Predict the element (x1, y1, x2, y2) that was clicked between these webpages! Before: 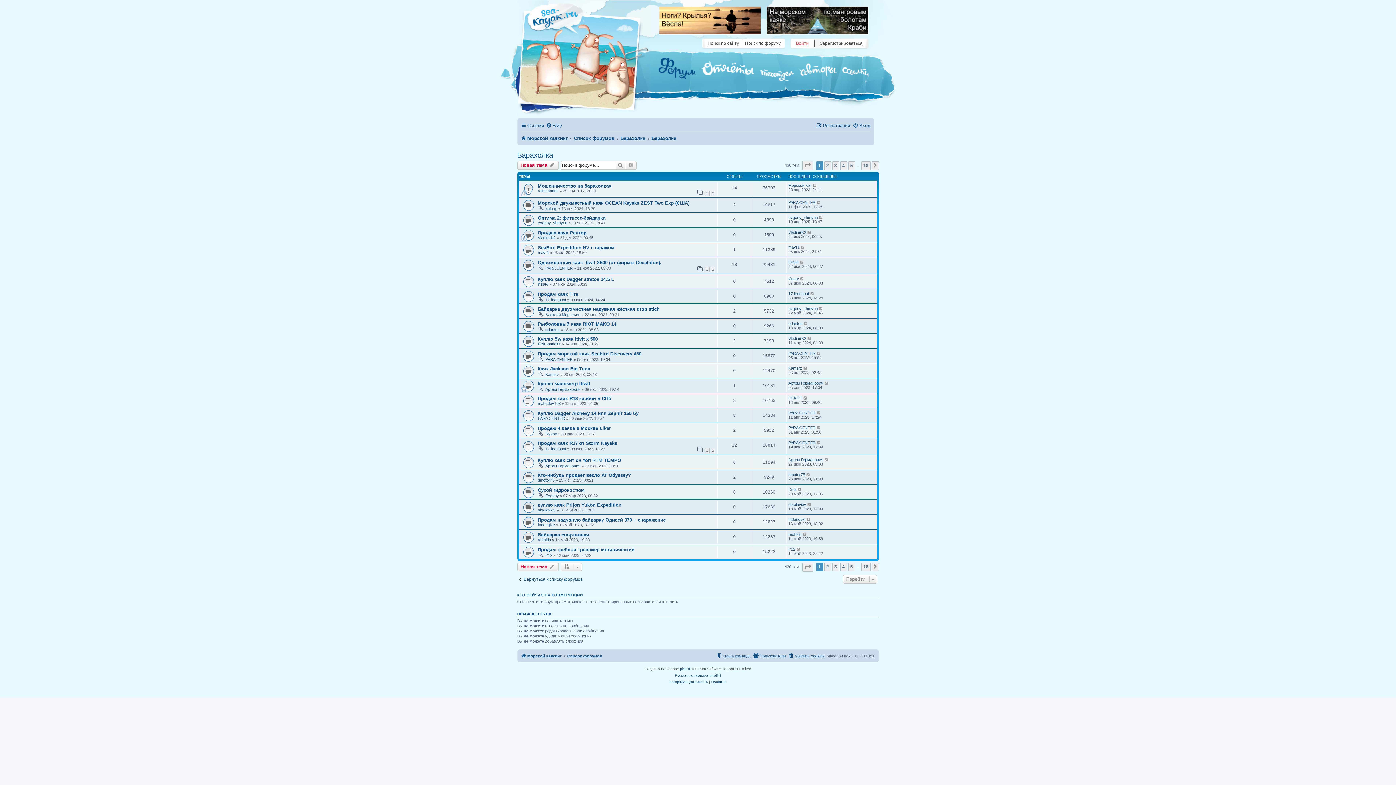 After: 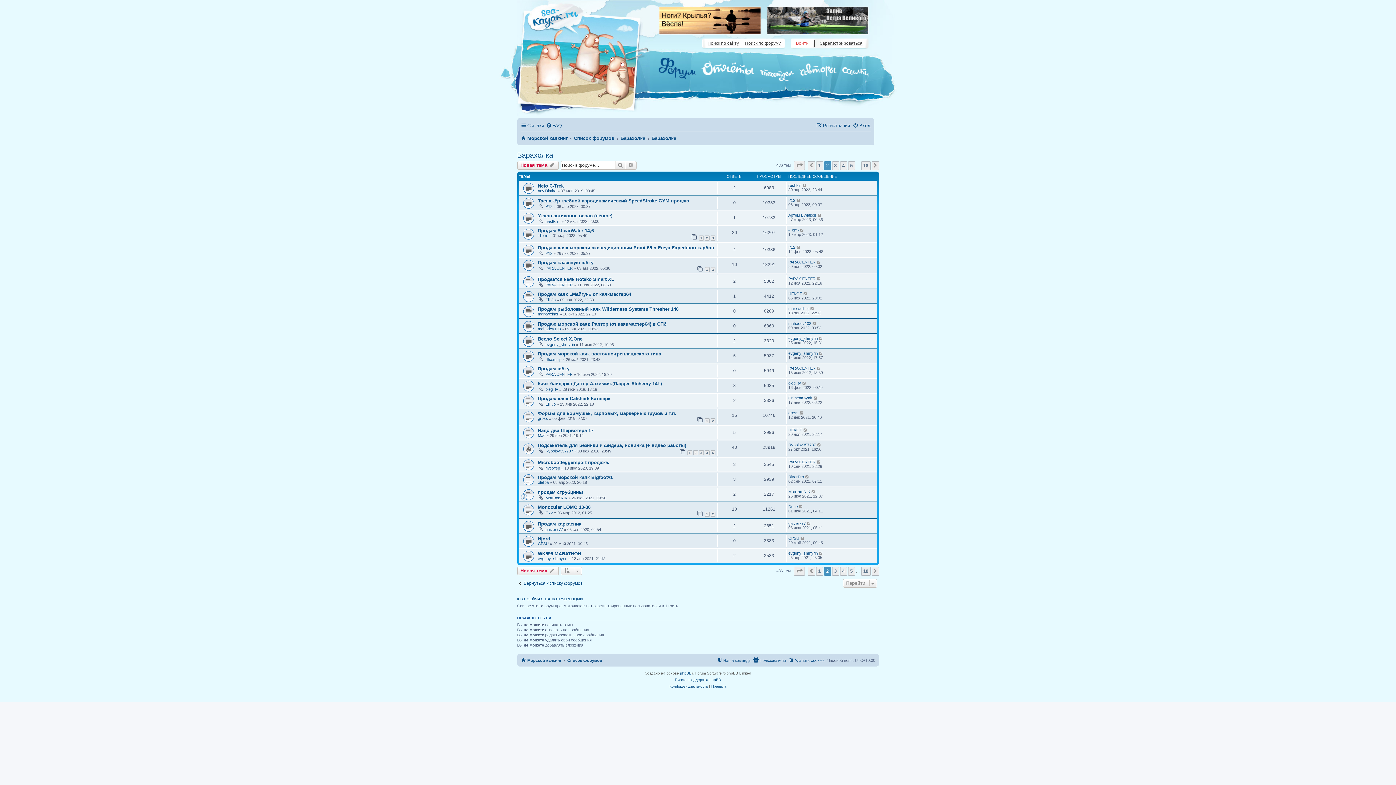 Action: label: 2 bbox: (824, 563, 831, 571)